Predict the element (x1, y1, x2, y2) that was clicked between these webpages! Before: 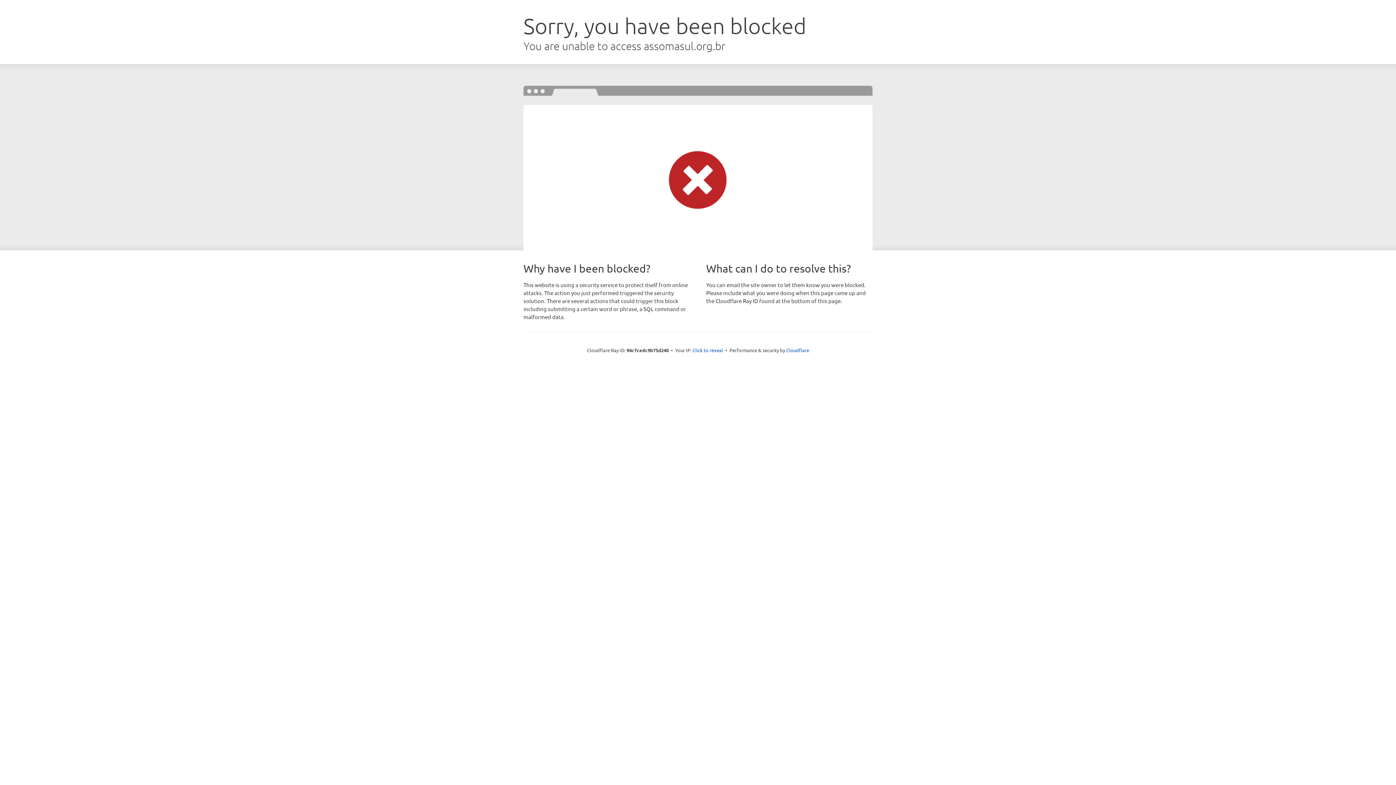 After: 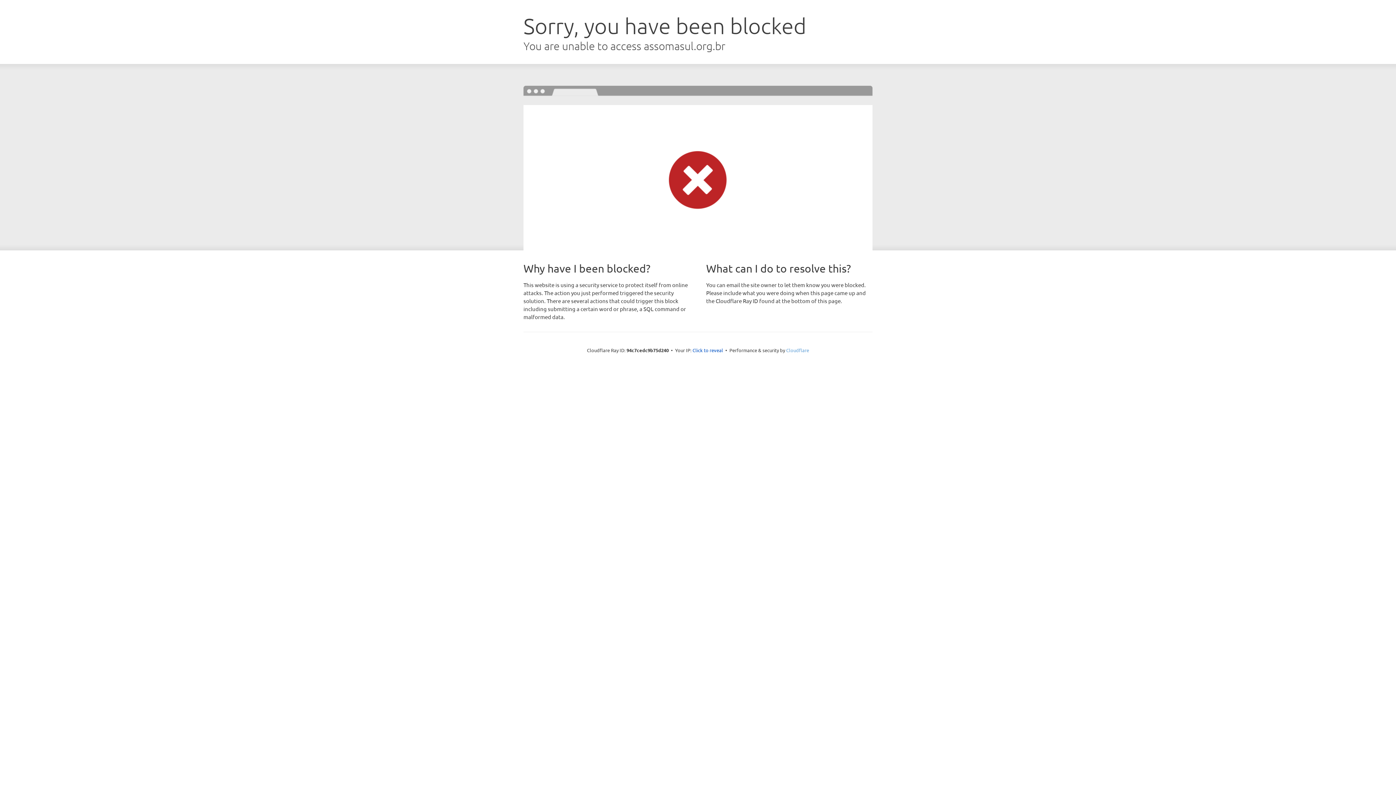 Action: label: Cloudflare bbox: (786, 347, 809, 353)